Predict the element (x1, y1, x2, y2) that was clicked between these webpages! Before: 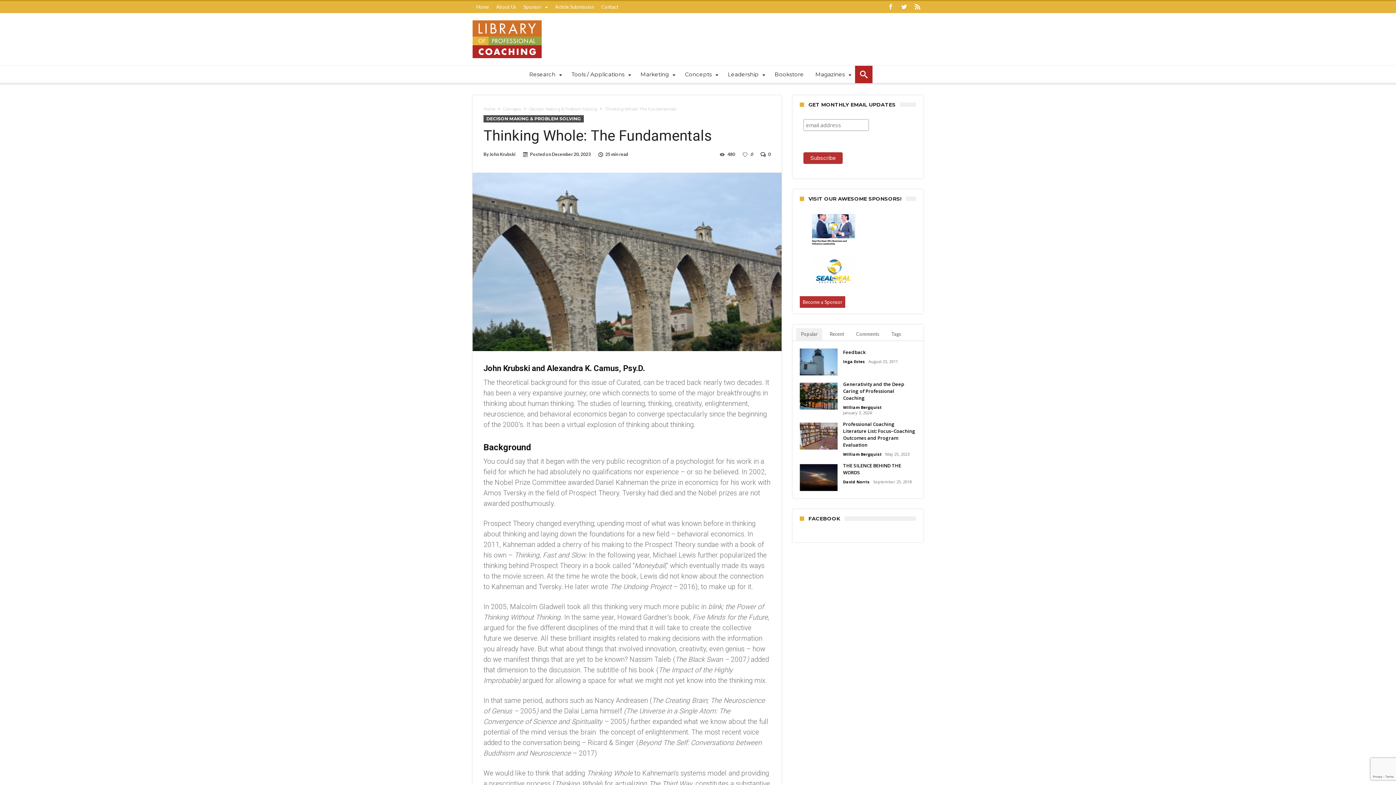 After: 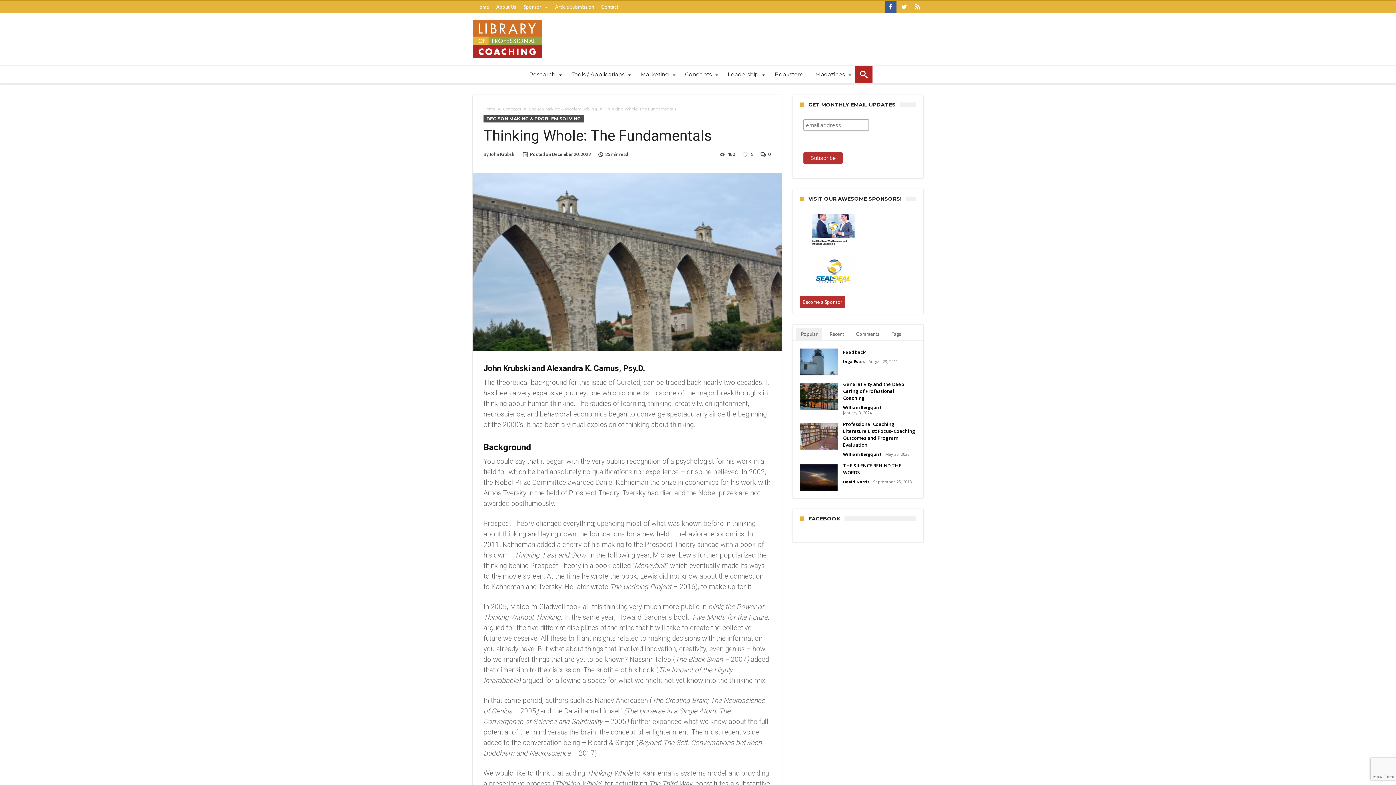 Action: bbox: (885, 1, 896, 13)